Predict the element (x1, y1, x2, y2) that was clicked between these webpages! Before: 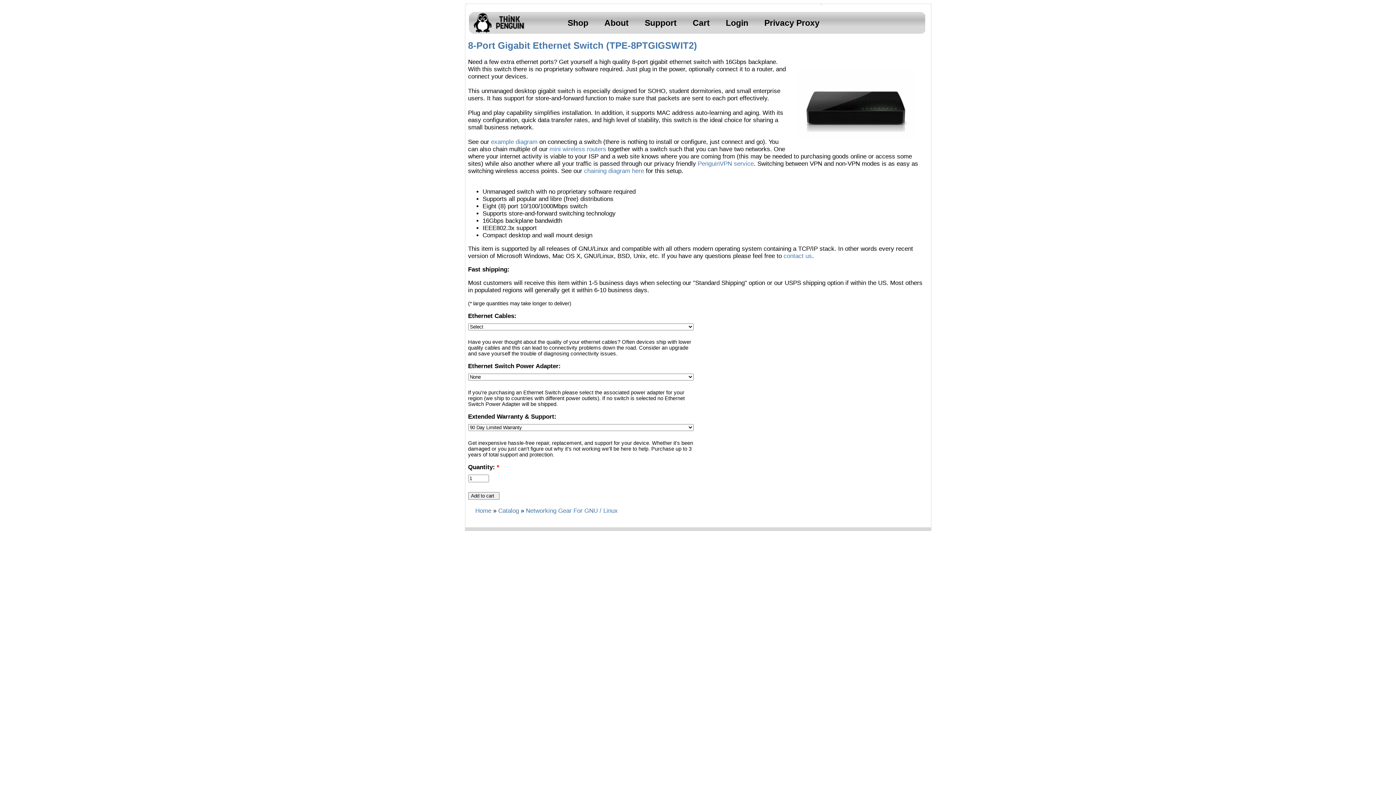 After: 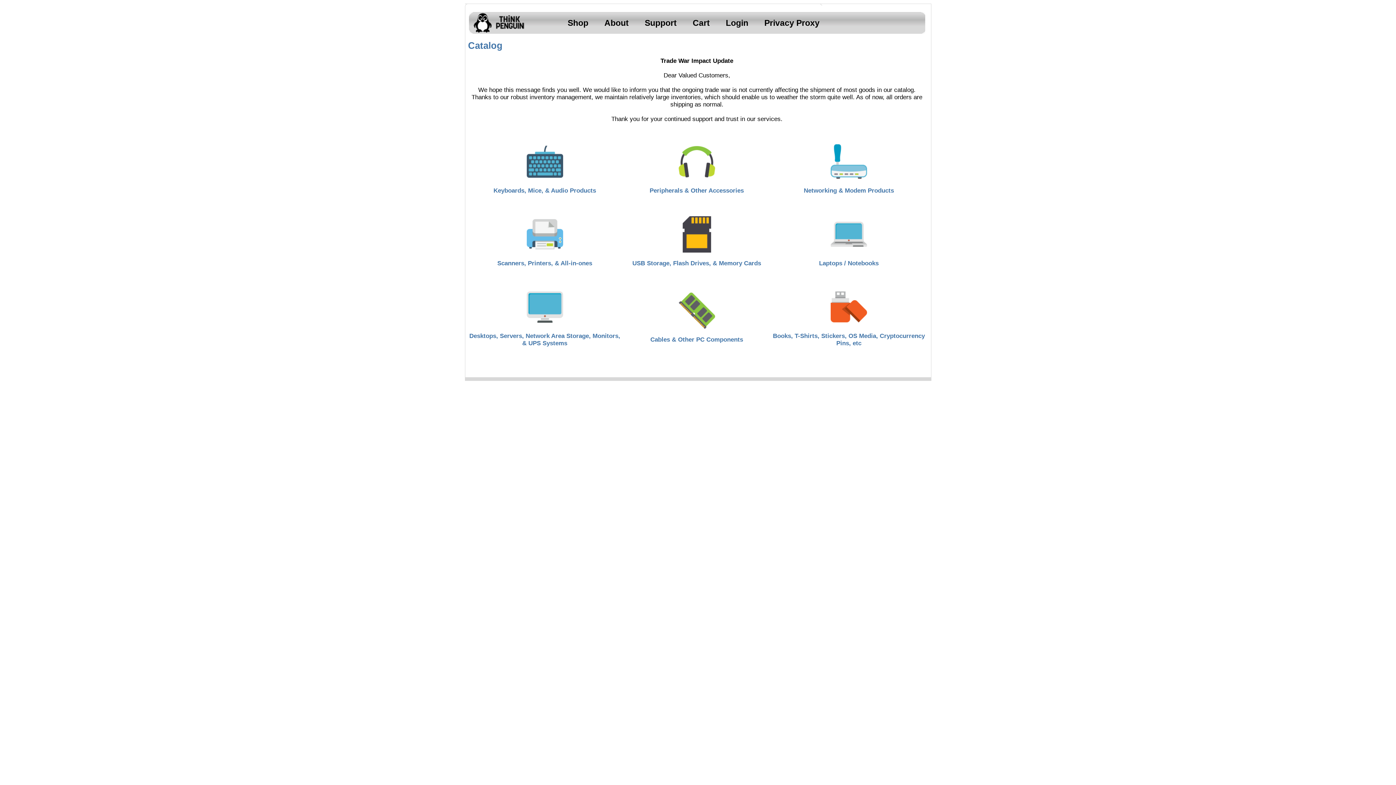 Action: label: Home bbox: (475, 507, 491, 514)